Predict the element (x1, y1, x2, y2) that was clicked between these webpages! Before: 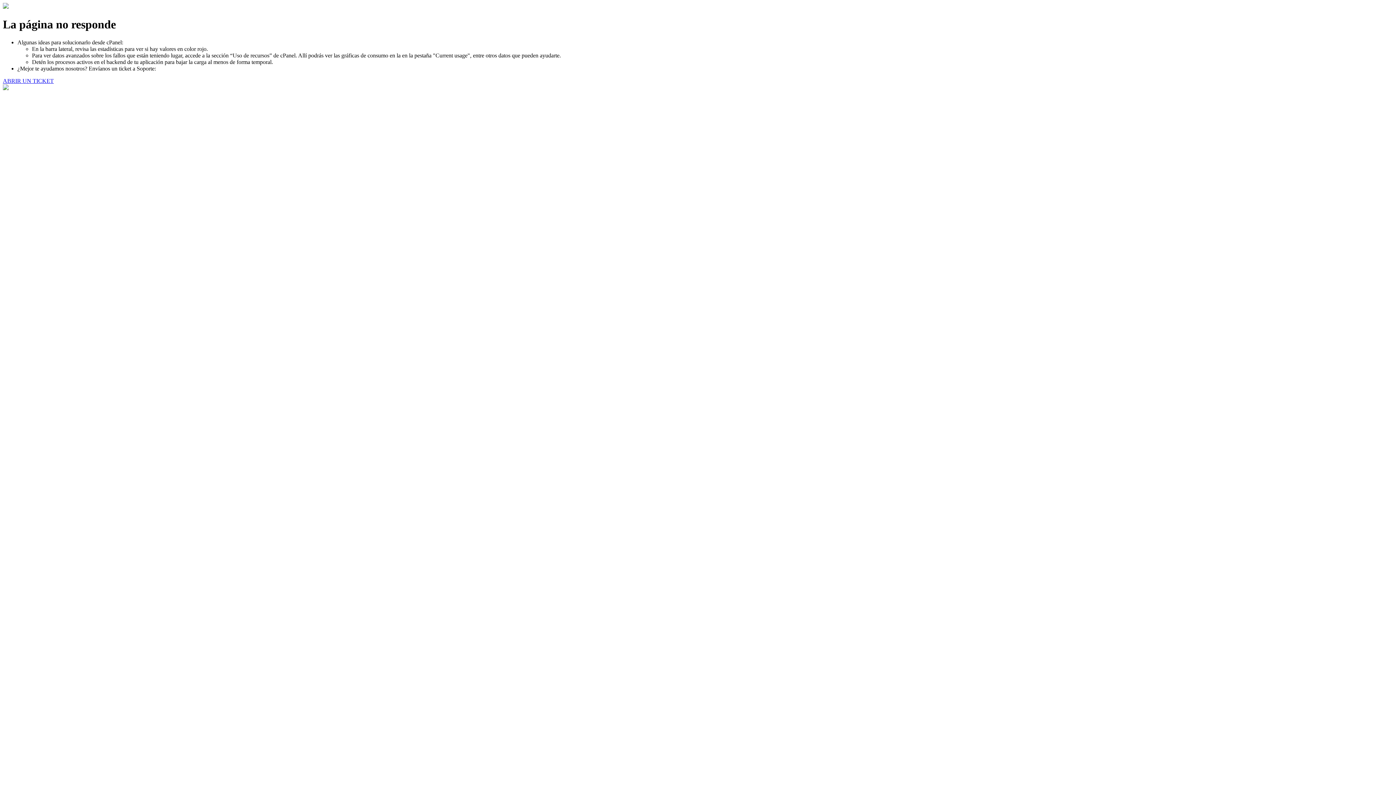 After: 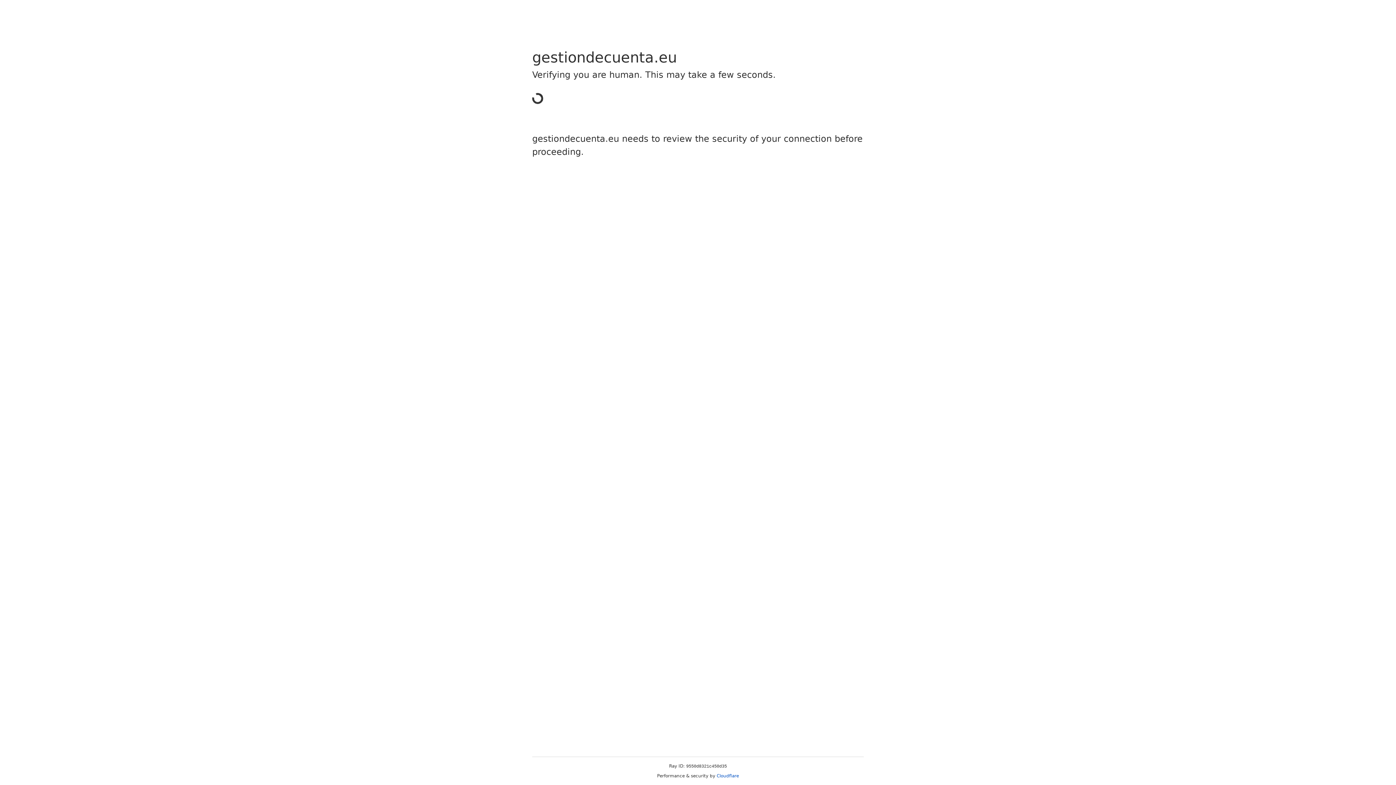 Action: label: ABRIR UN TICKET bbox: (2, 77, 53, 83)